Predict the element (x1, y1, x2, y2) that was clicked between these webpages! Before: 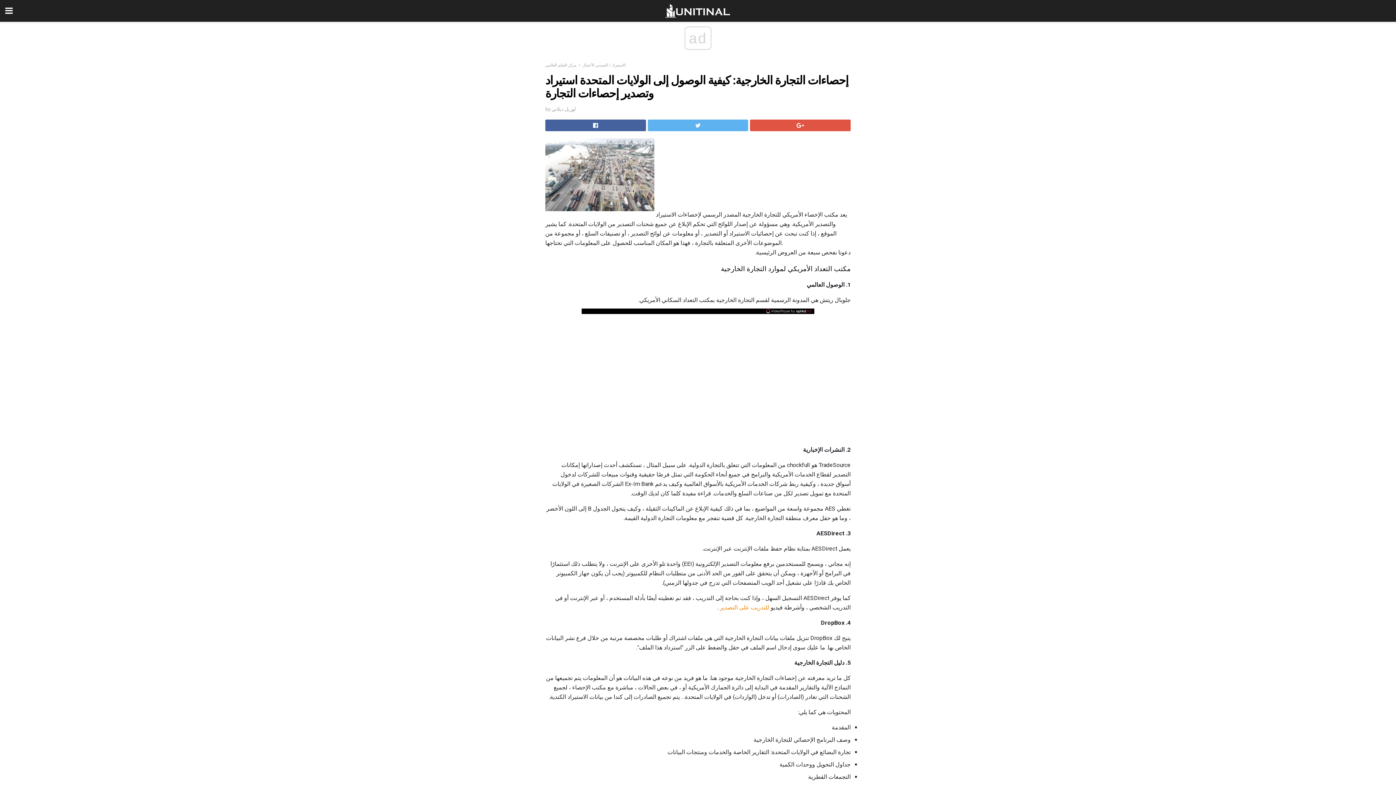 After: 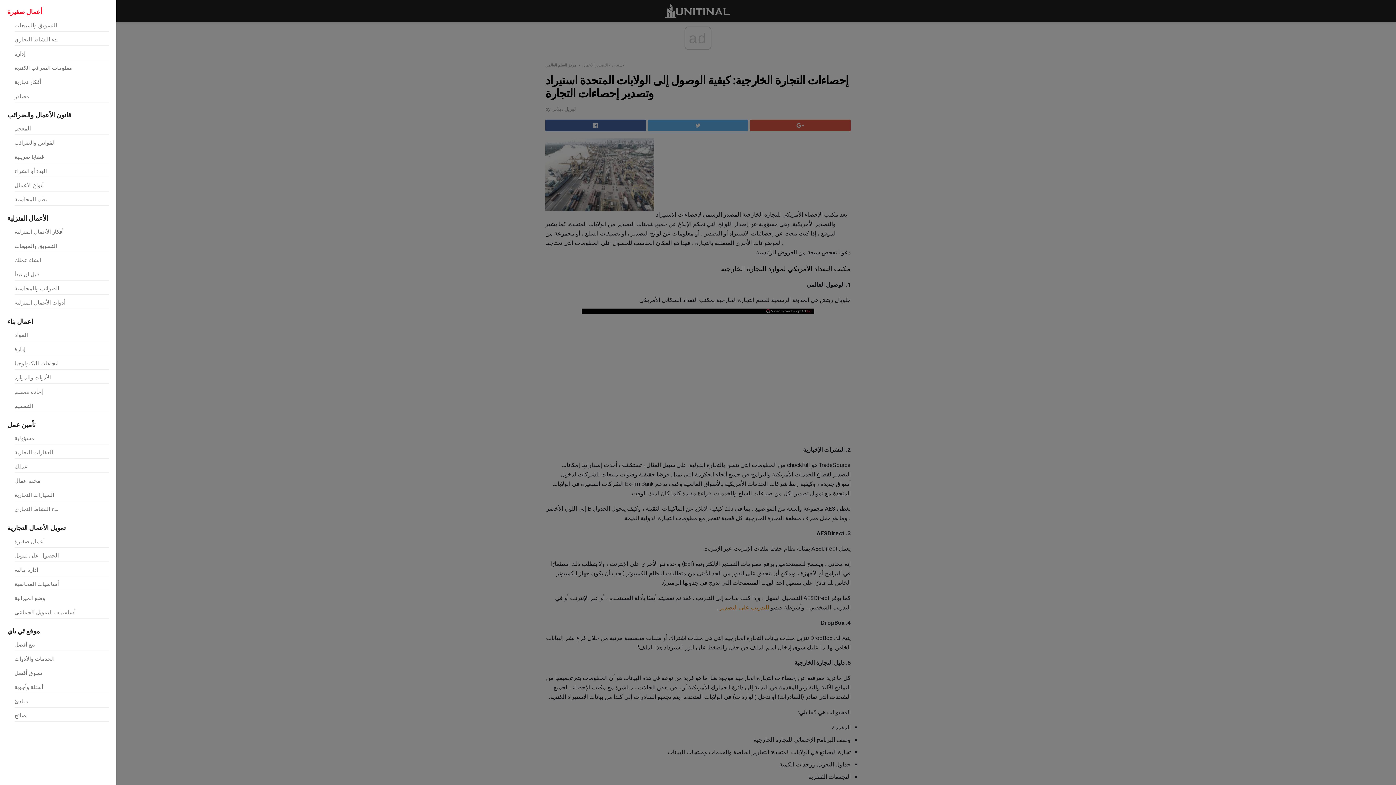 Action: bbox: (0, 0, 18, 21)